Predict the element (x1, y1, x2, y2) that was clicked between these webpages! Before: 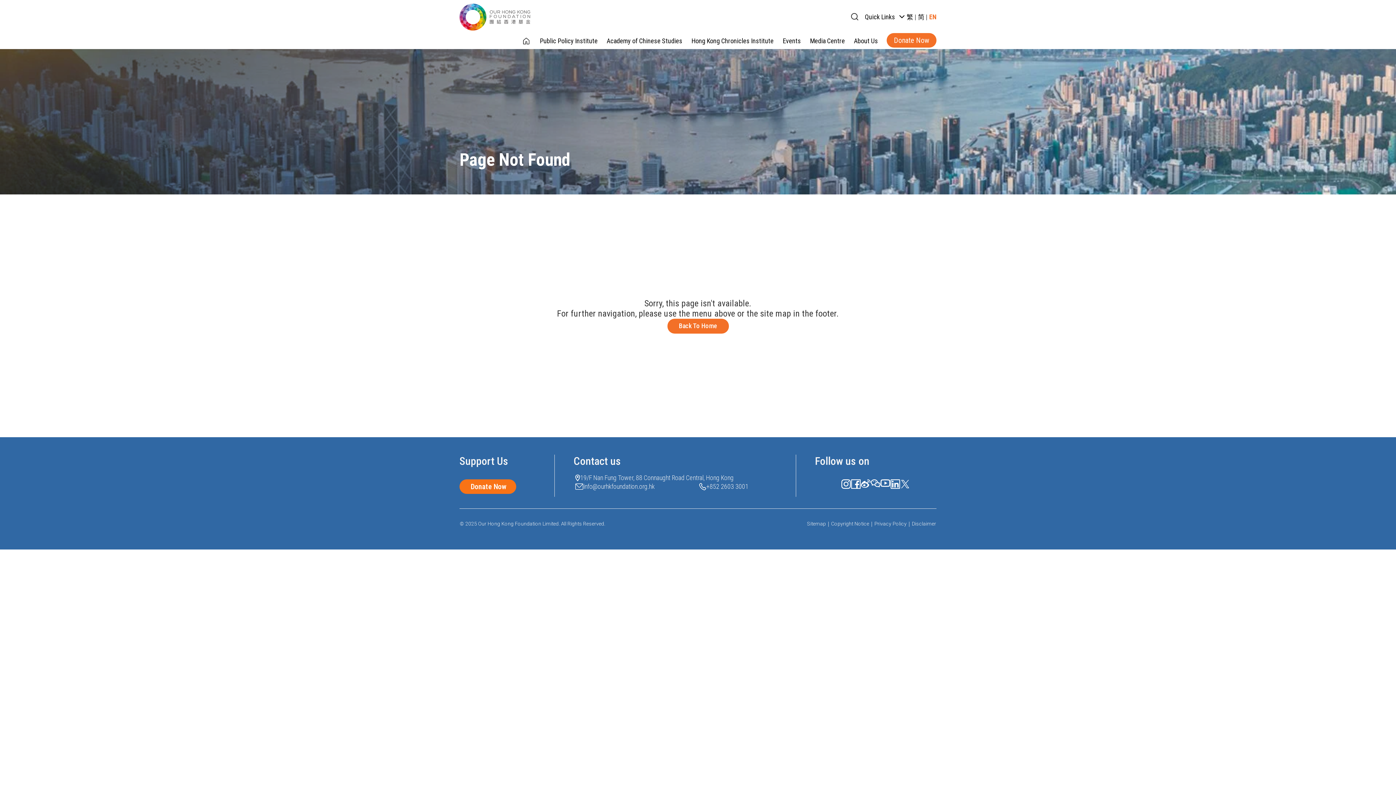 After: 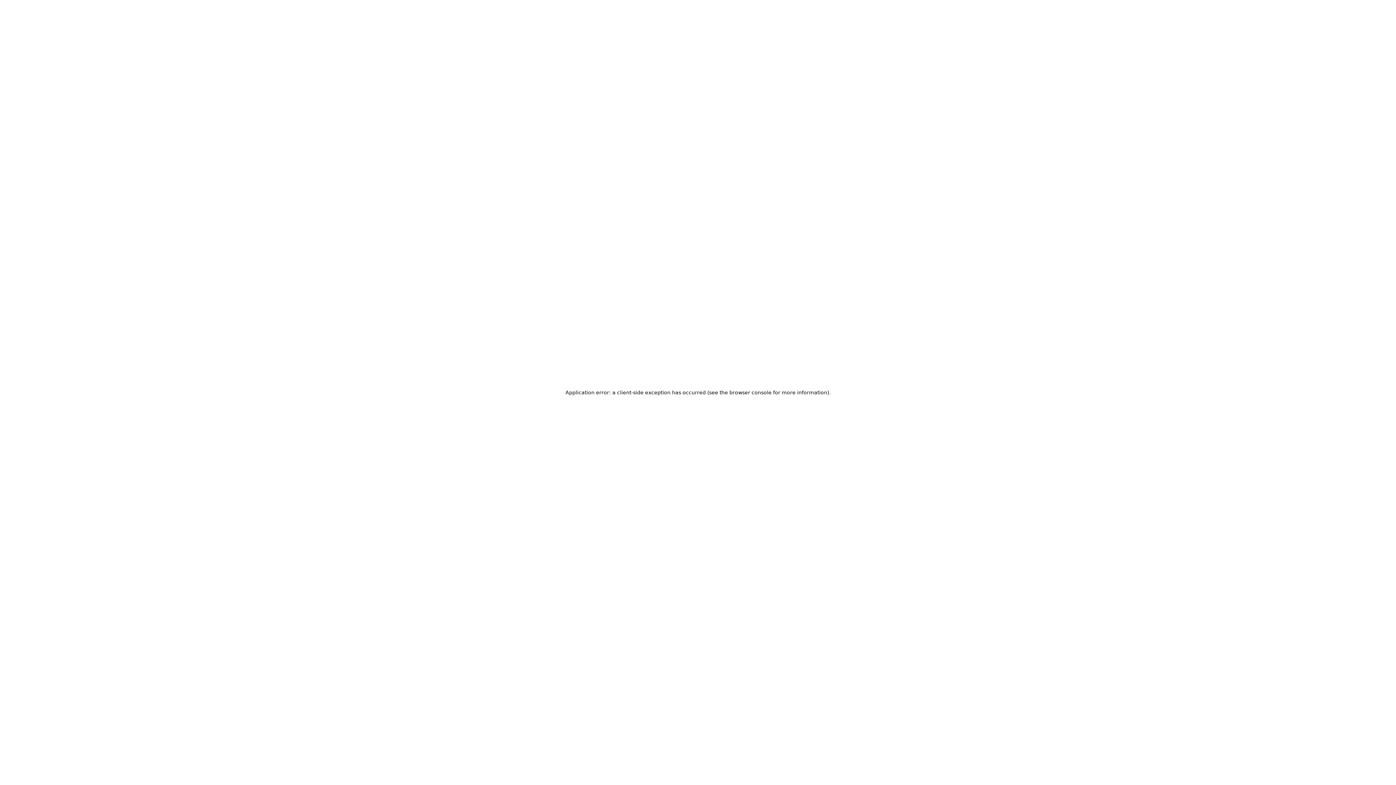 Action: label: Academy of Chinese Studies bbox: (577, 35, 661, 47)